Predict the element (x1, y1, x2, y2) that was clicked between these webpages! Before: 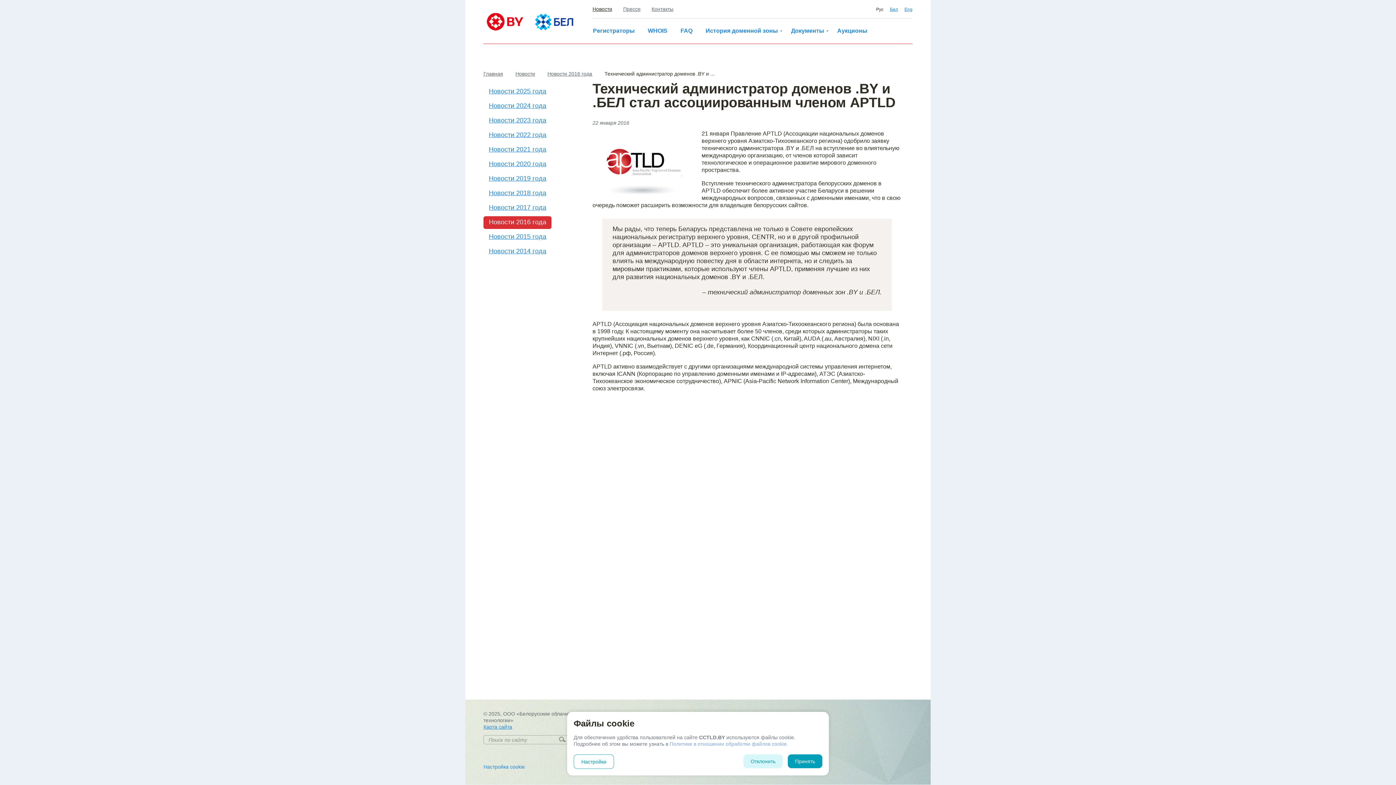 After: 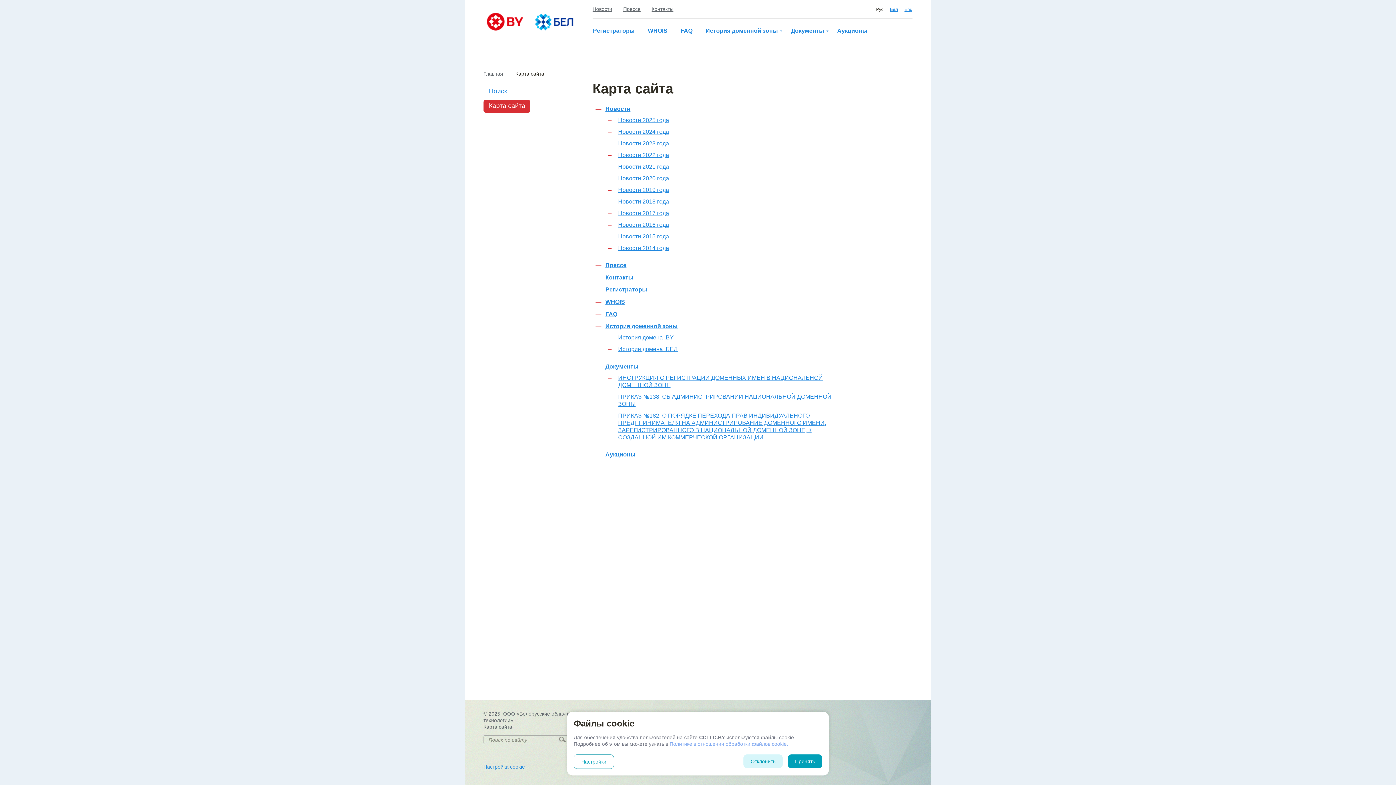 Action: bbox: (483, 724, 512, 730) label: Карта сайта